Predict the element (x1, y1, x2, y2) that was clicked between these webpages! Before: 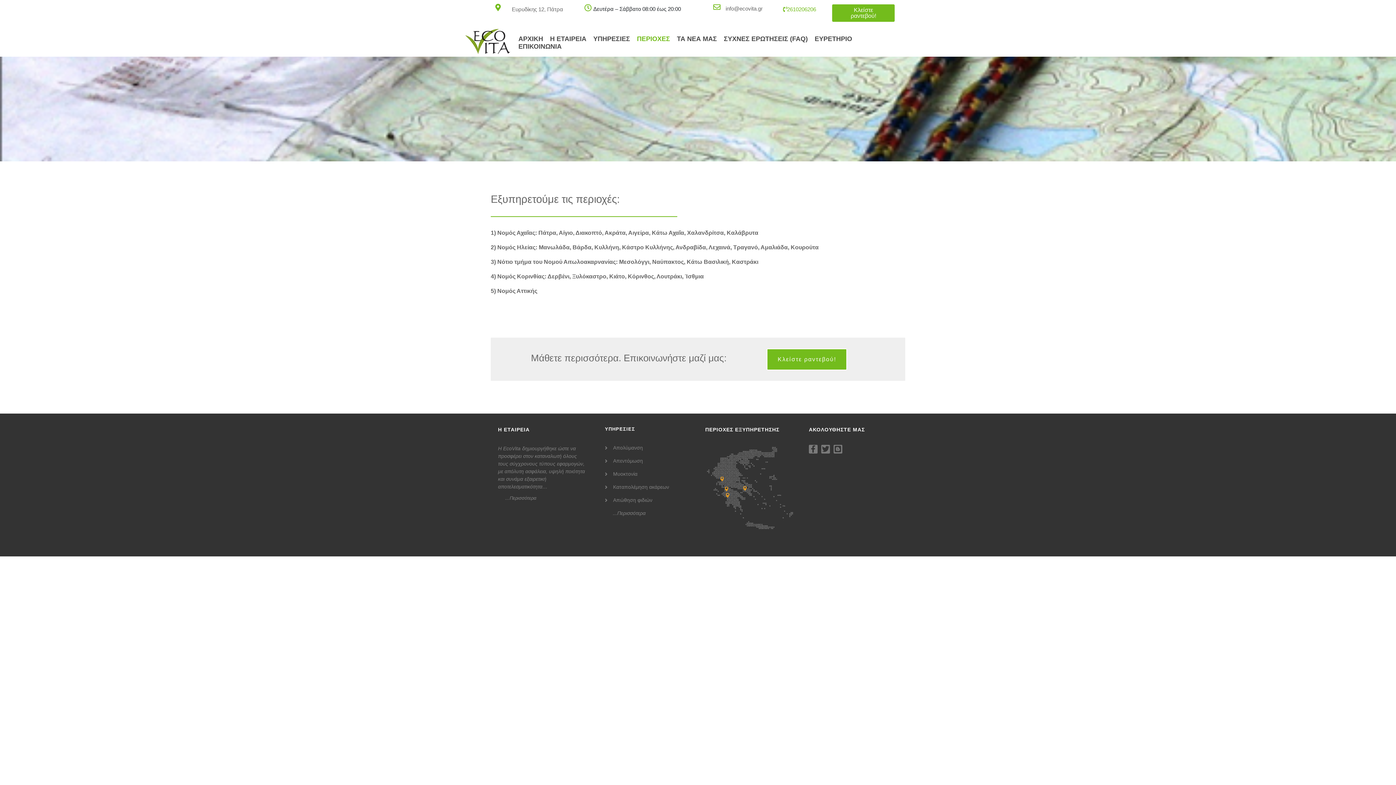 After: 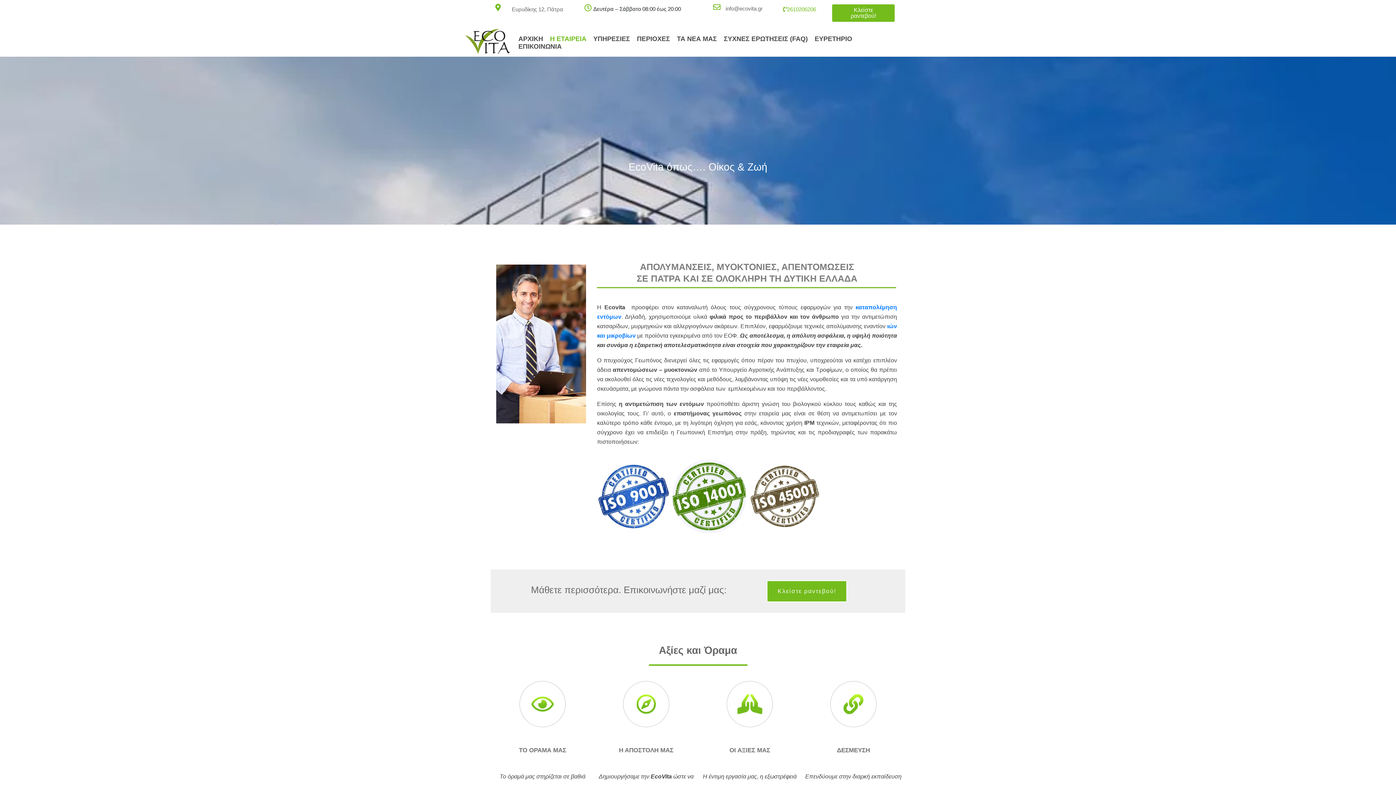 Action: label: Η ΕΤΑΙΡΕΙΑ bbox: (547, 35, 586, 42)